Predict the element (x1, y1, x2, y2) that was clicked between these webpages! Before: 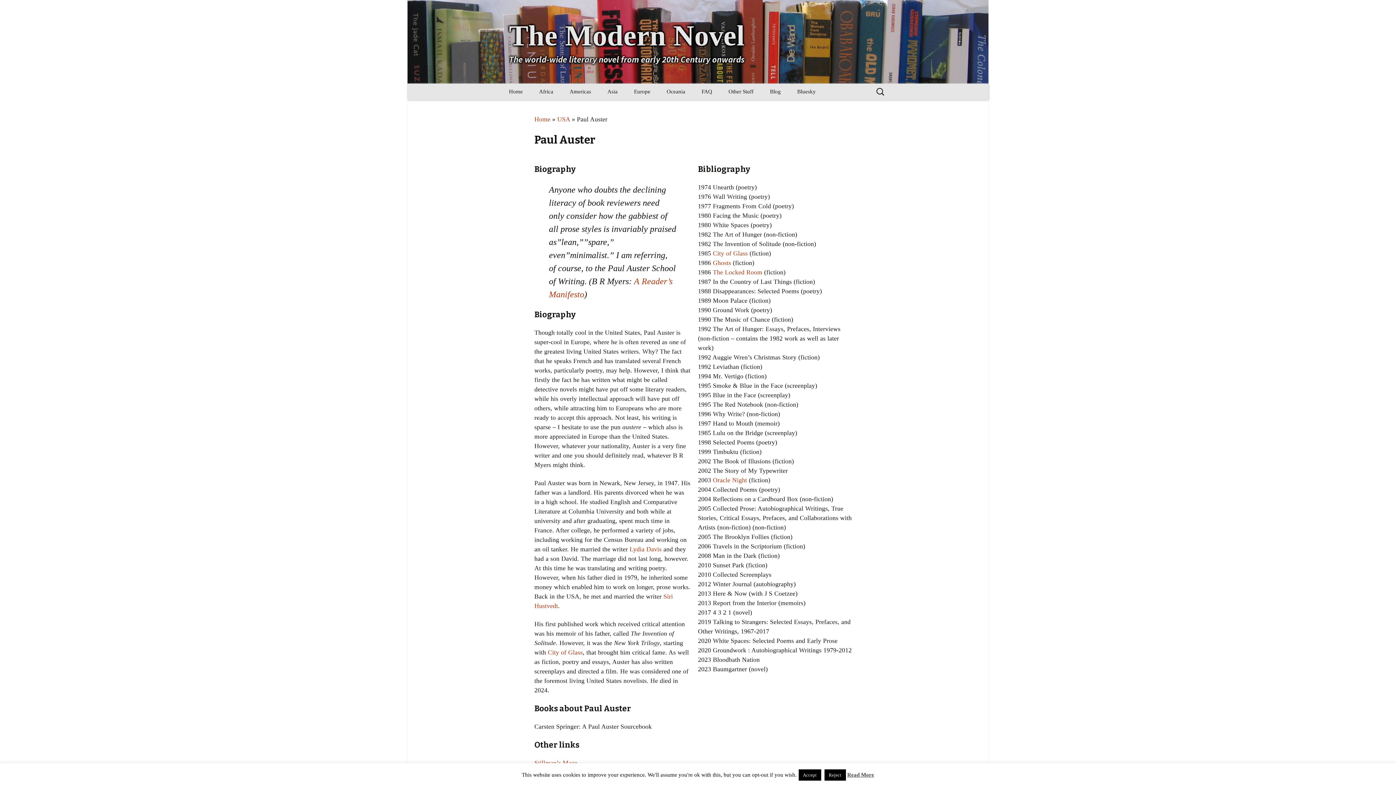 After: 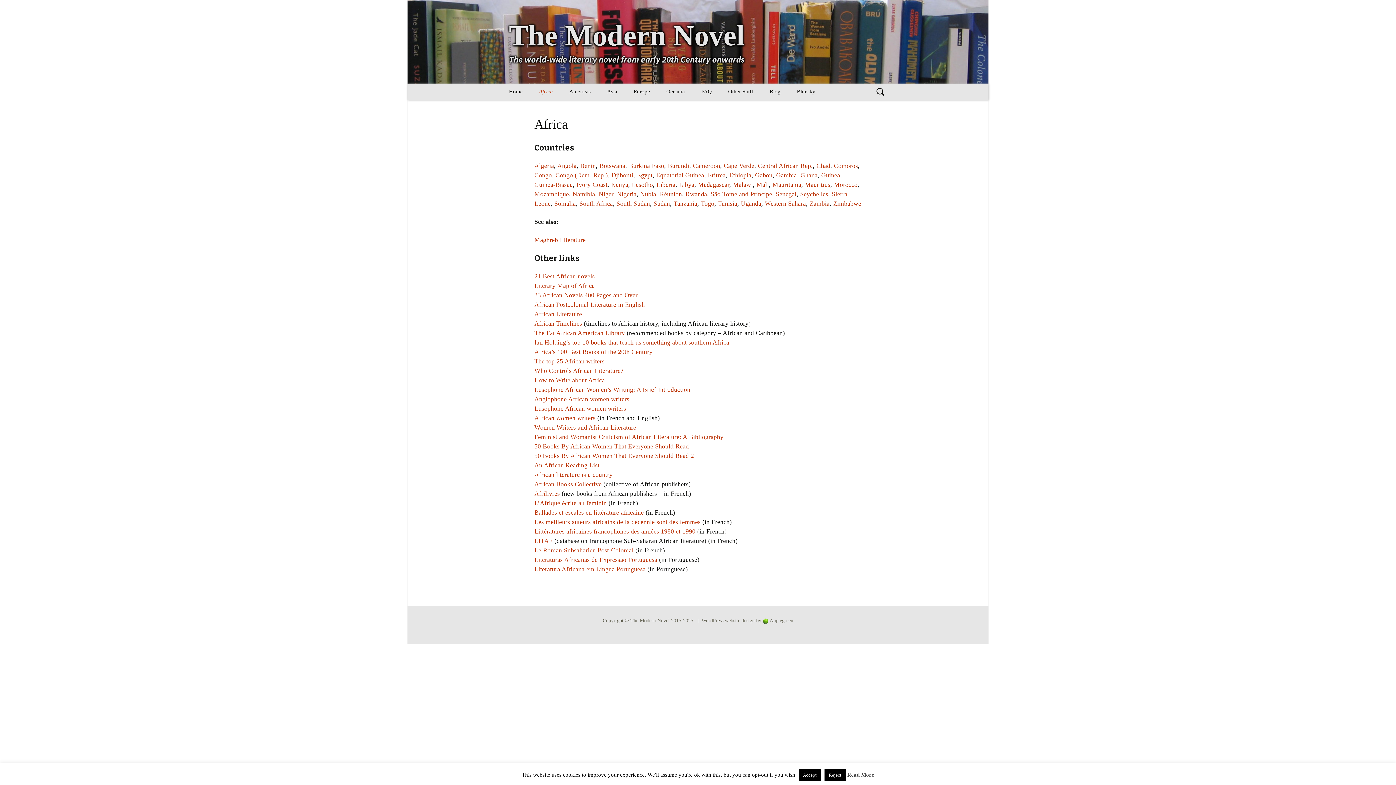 Action: bbox: (532, 83, 560, 100) label: Africa